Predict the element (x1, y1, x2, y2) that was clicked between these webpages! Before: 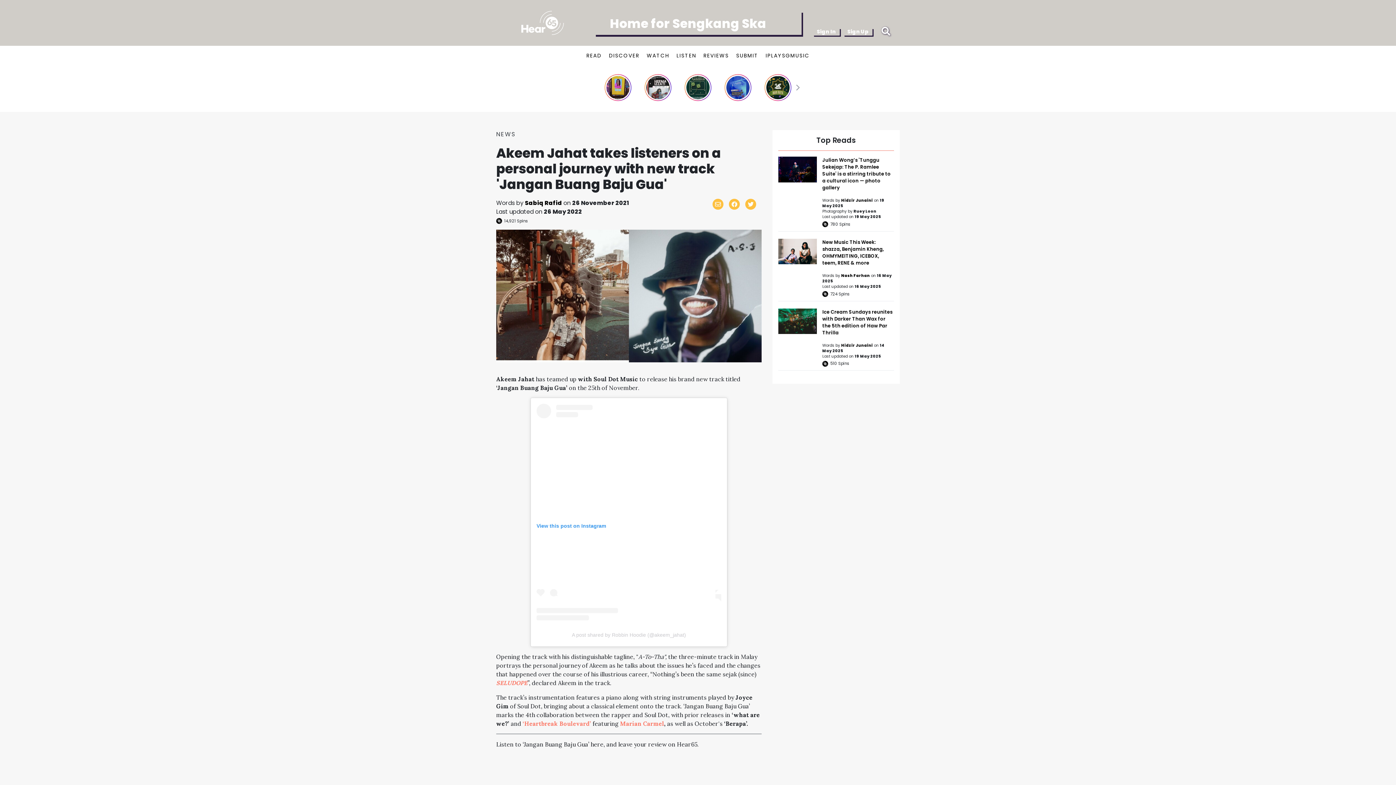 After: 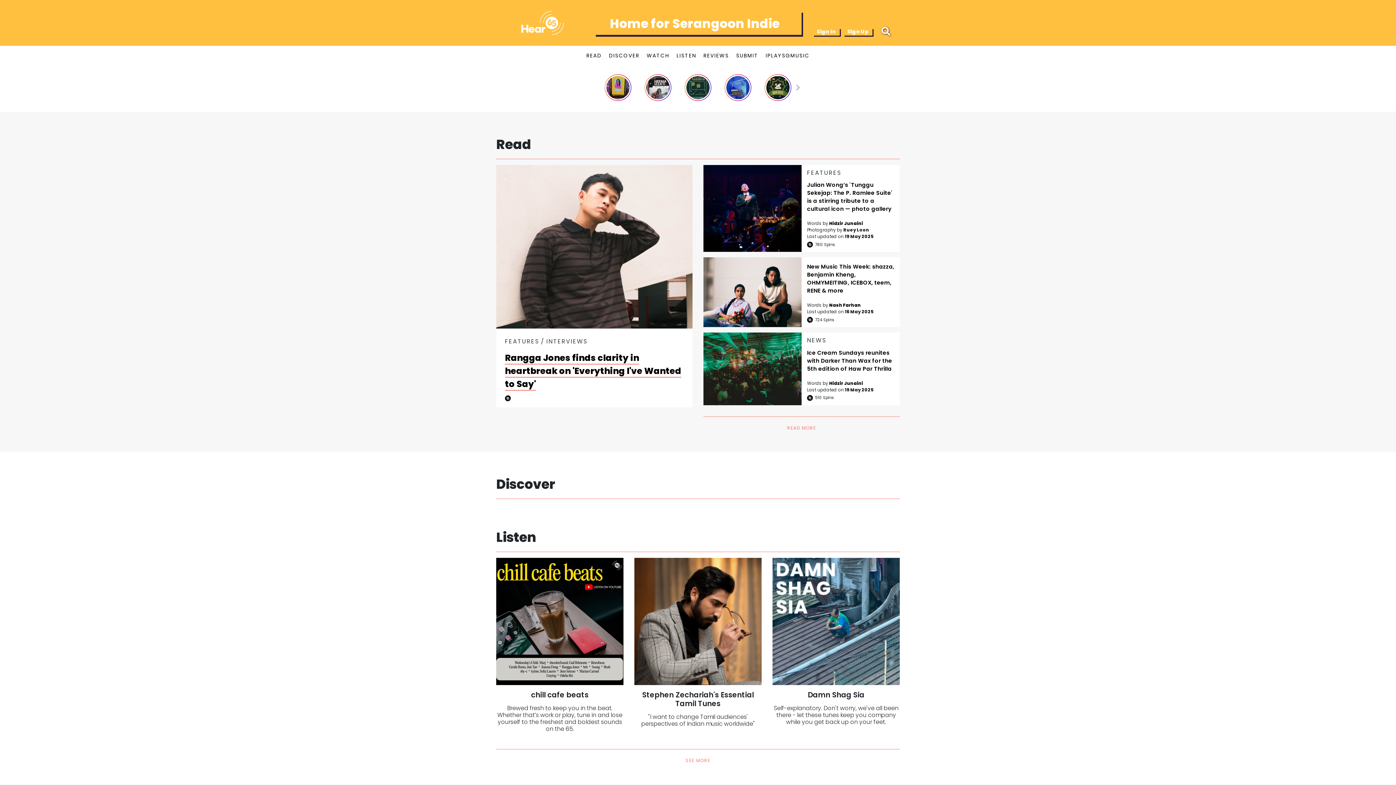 Action: bbox: (515, 18, 569, 26)